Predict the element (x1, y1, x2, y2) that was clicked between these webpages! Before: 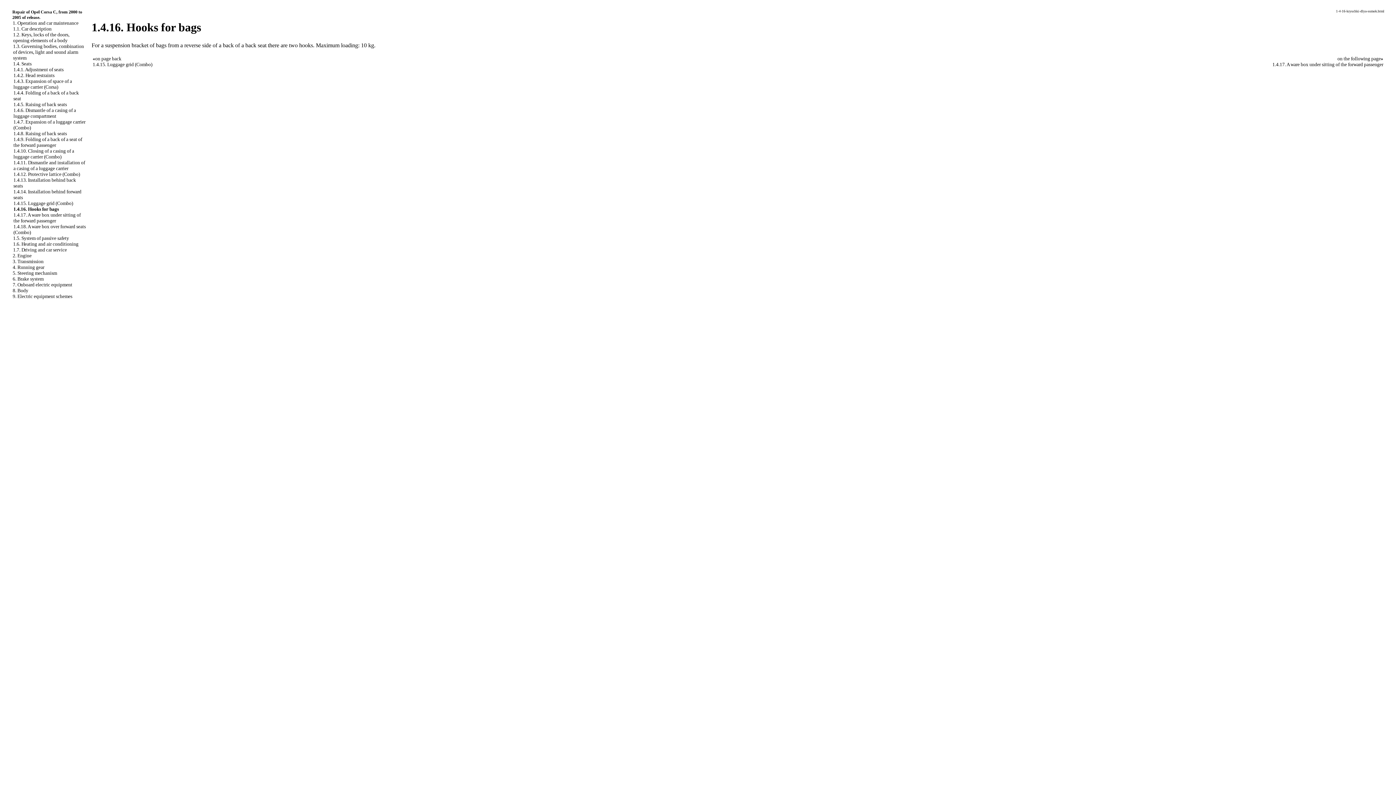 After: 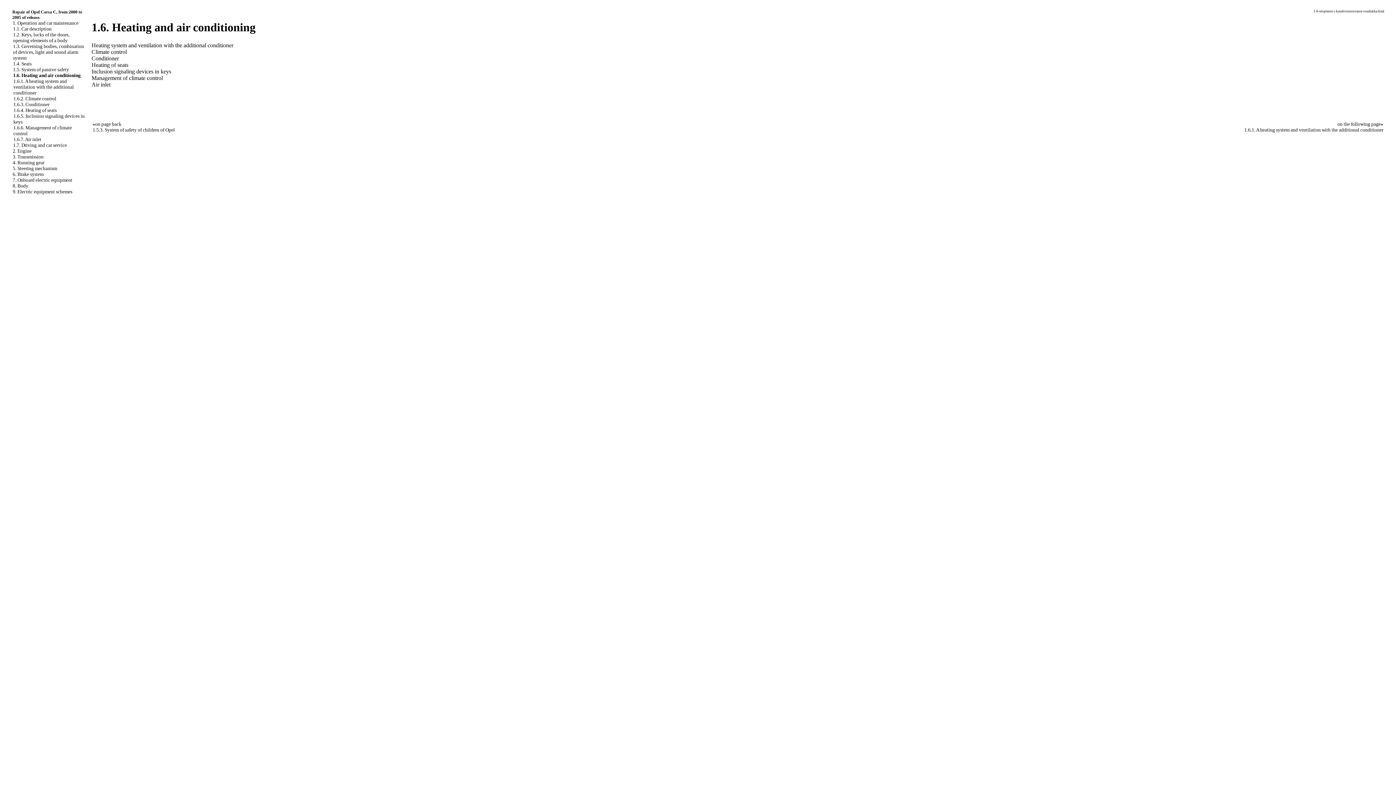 Action: bbox: (13, 241, 78, 246) label: 1.6. Heating and air conditioning